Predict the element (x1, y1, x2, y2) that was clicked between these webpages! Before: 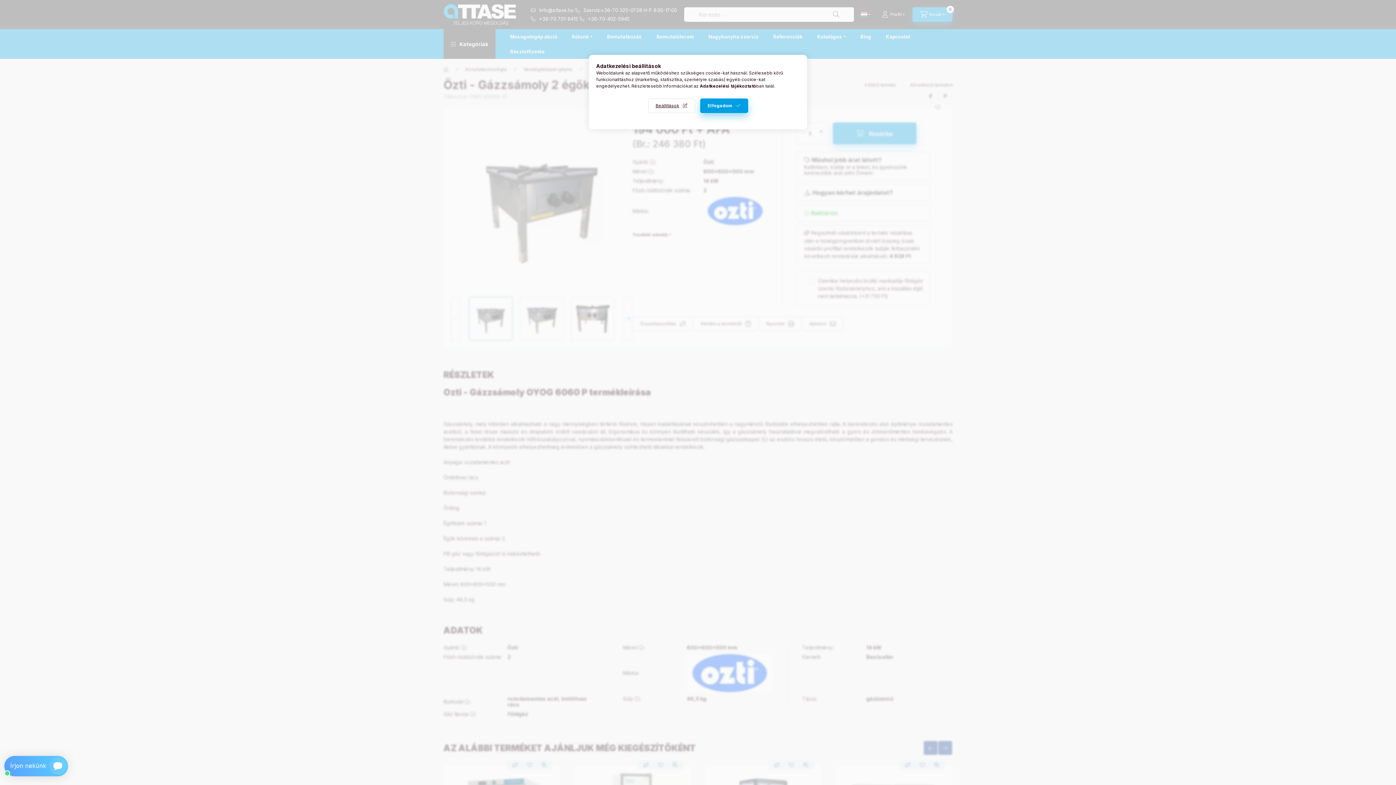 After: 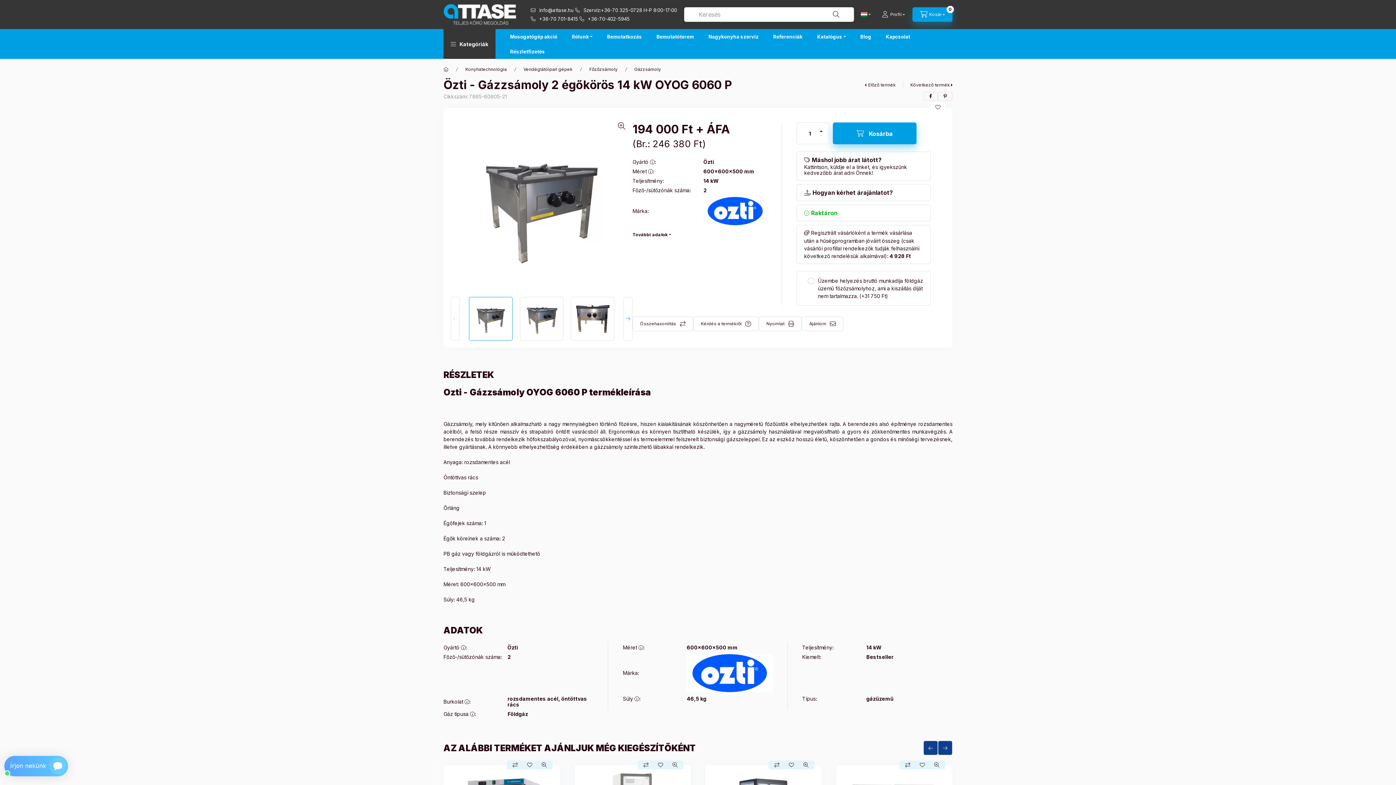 Action: label: Elfogadom bbox: (700, 98, 748, 113)